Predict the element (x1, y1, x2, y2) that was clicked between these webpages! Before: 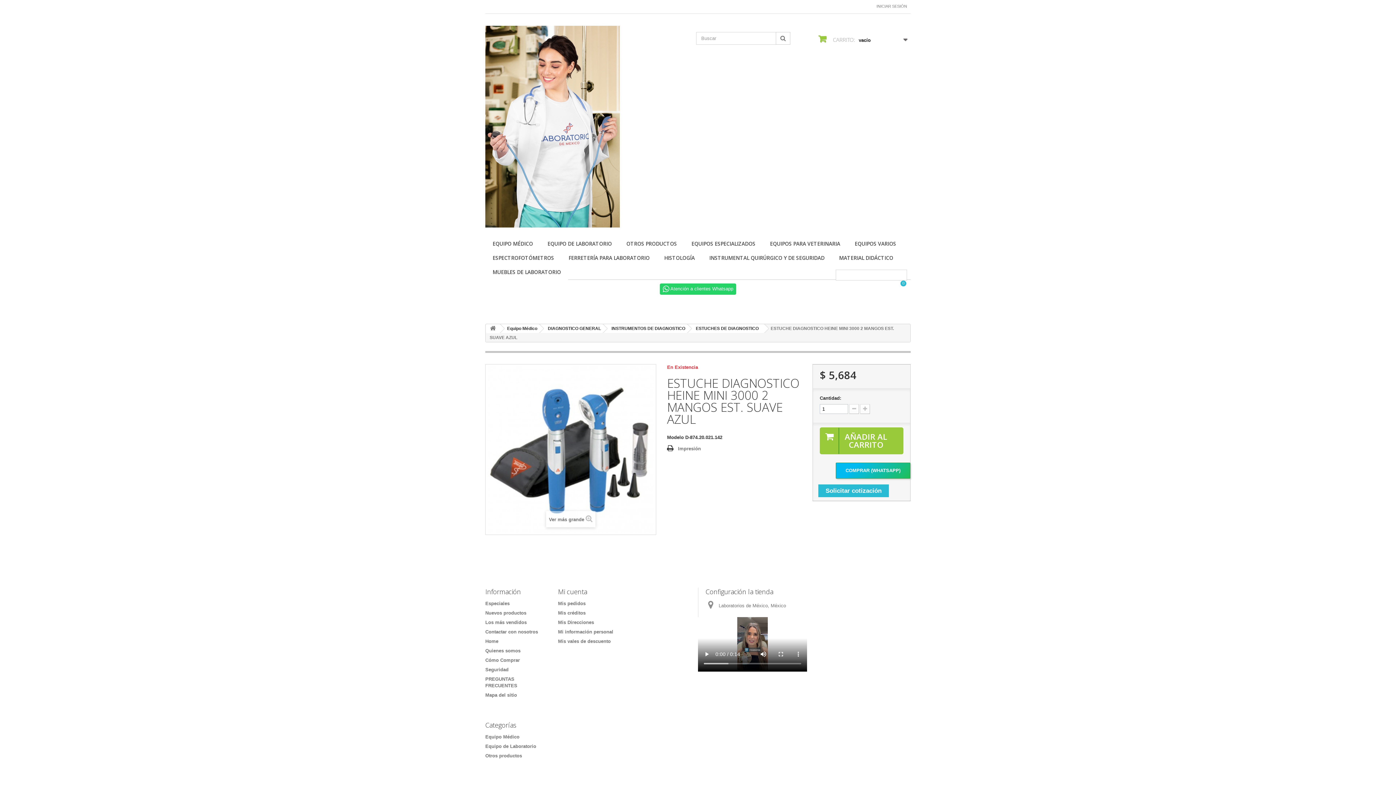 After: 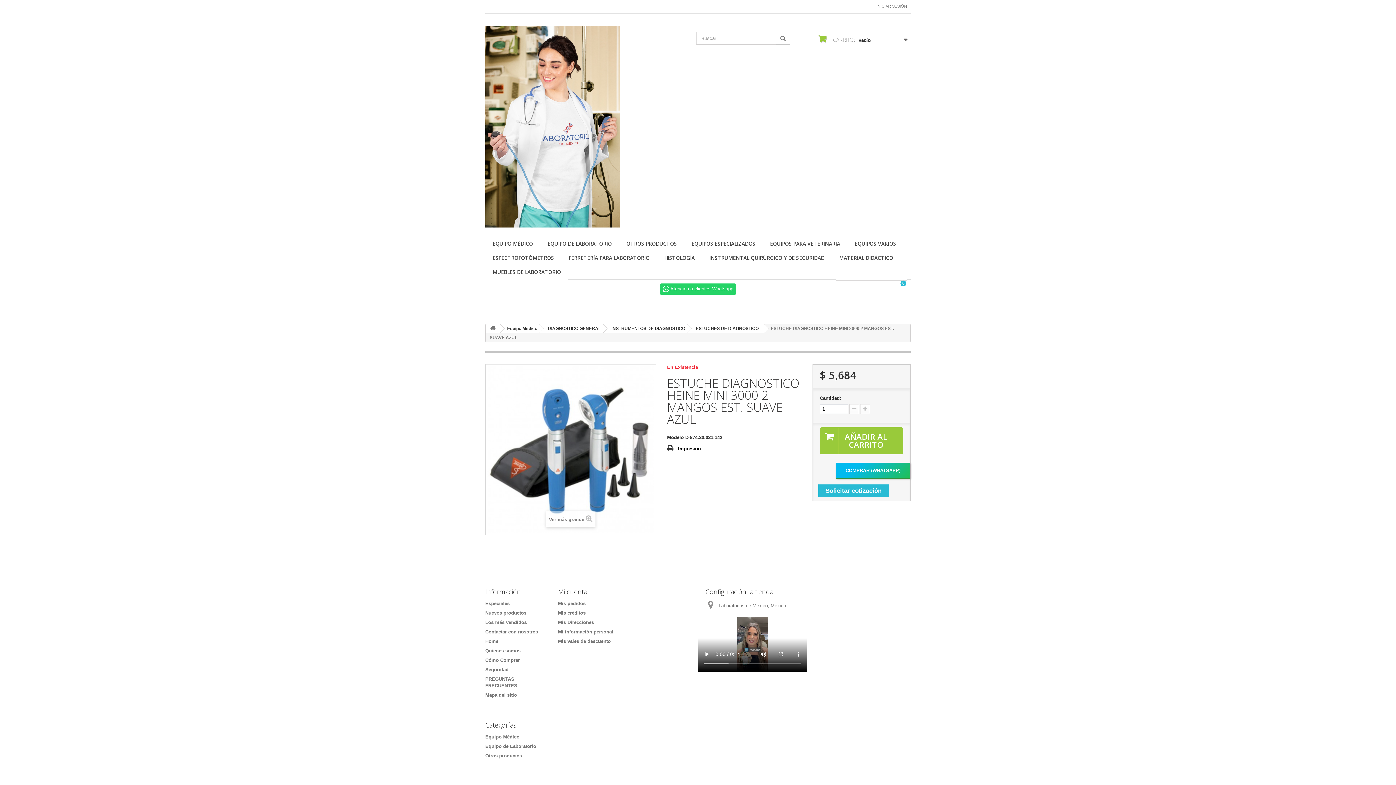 Action: label: Impresión bbox: (667, 444, 701, 452)